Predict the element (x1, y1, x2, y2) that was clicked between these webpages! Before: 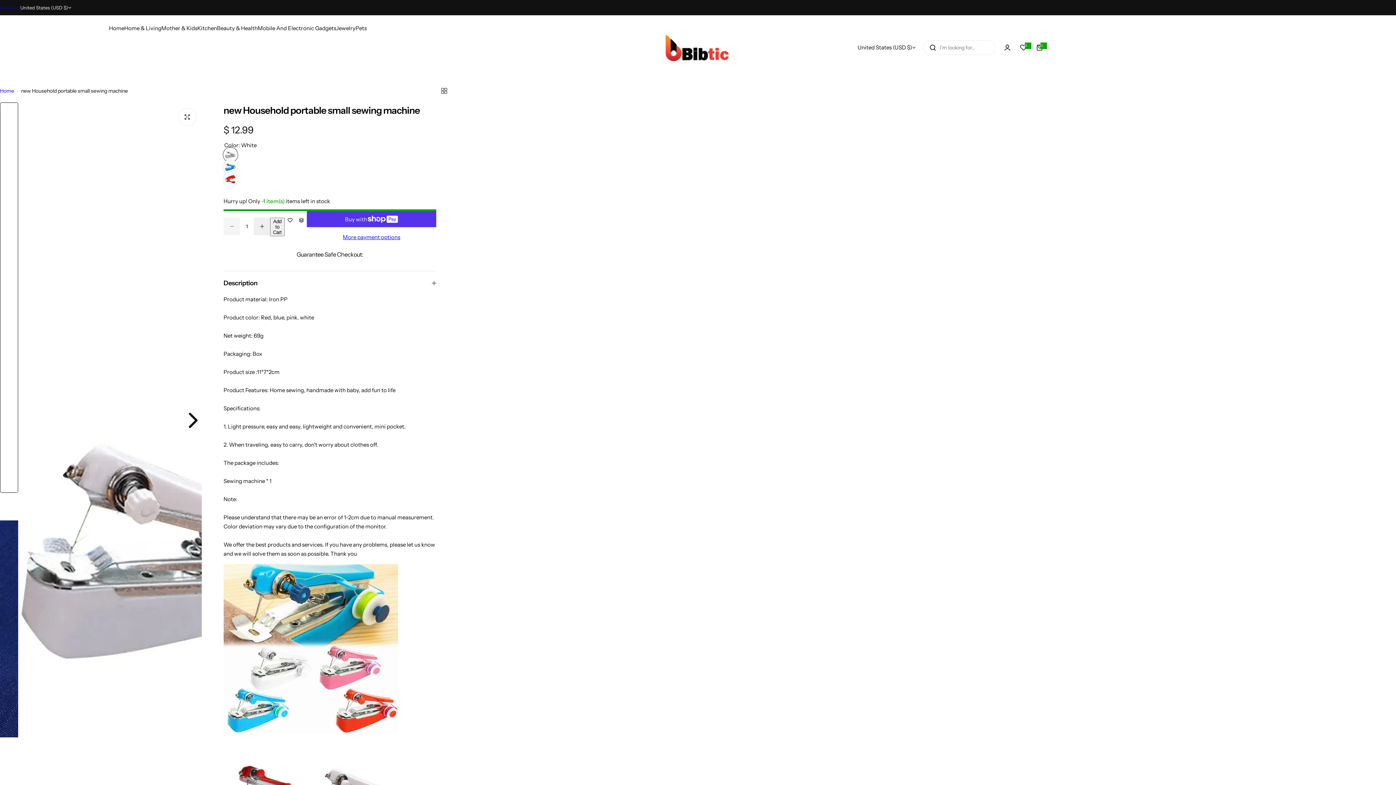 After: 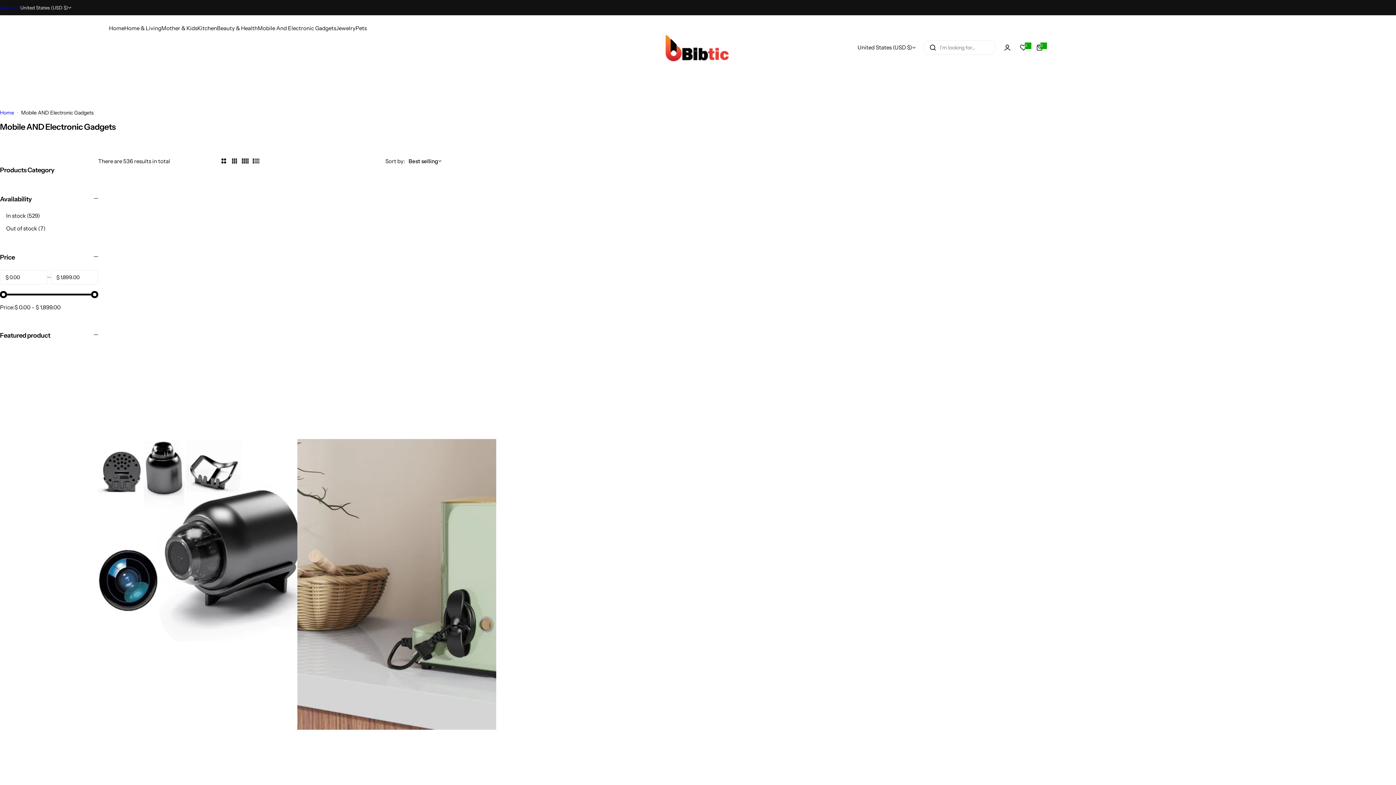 Action: bbox: (257, 18, 336, 37) label: Mobile And Electronic Gadgets